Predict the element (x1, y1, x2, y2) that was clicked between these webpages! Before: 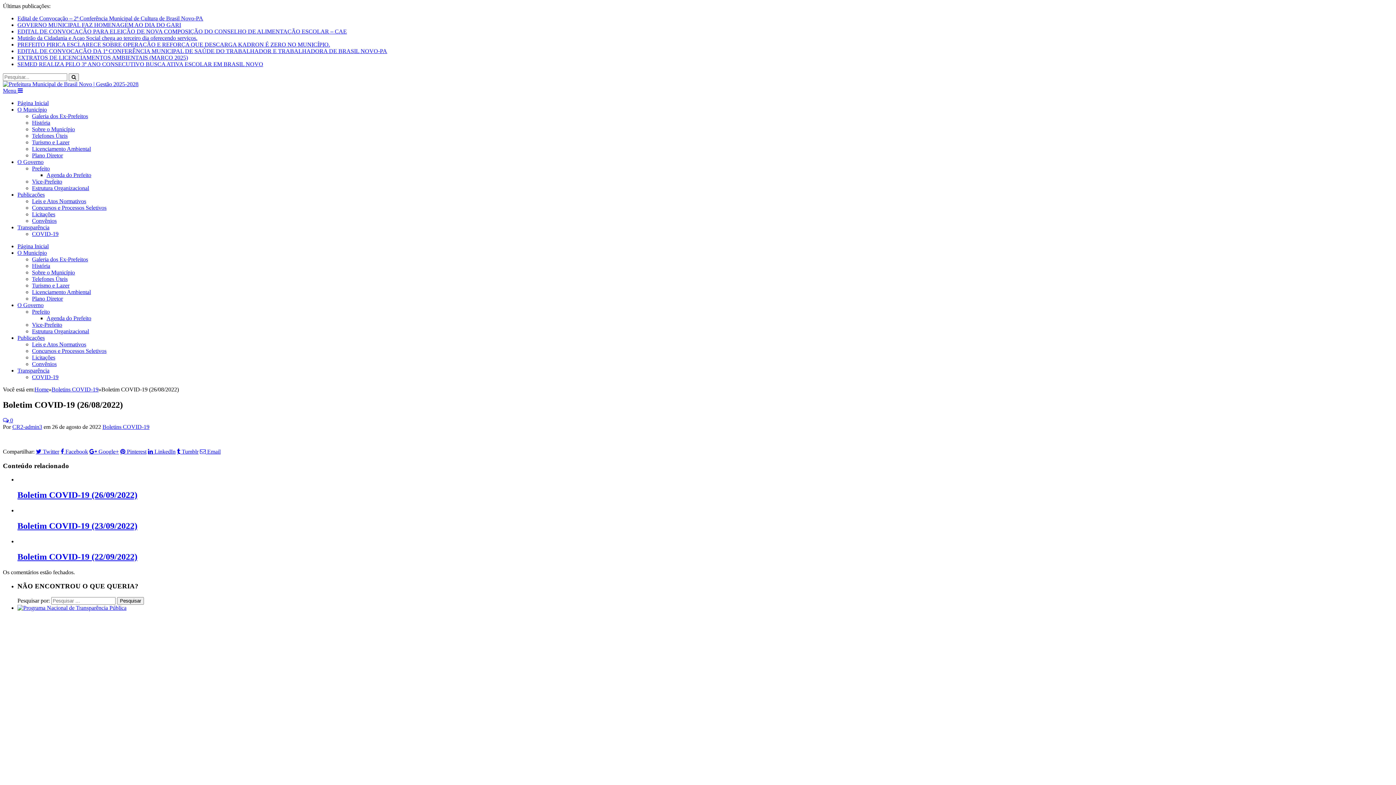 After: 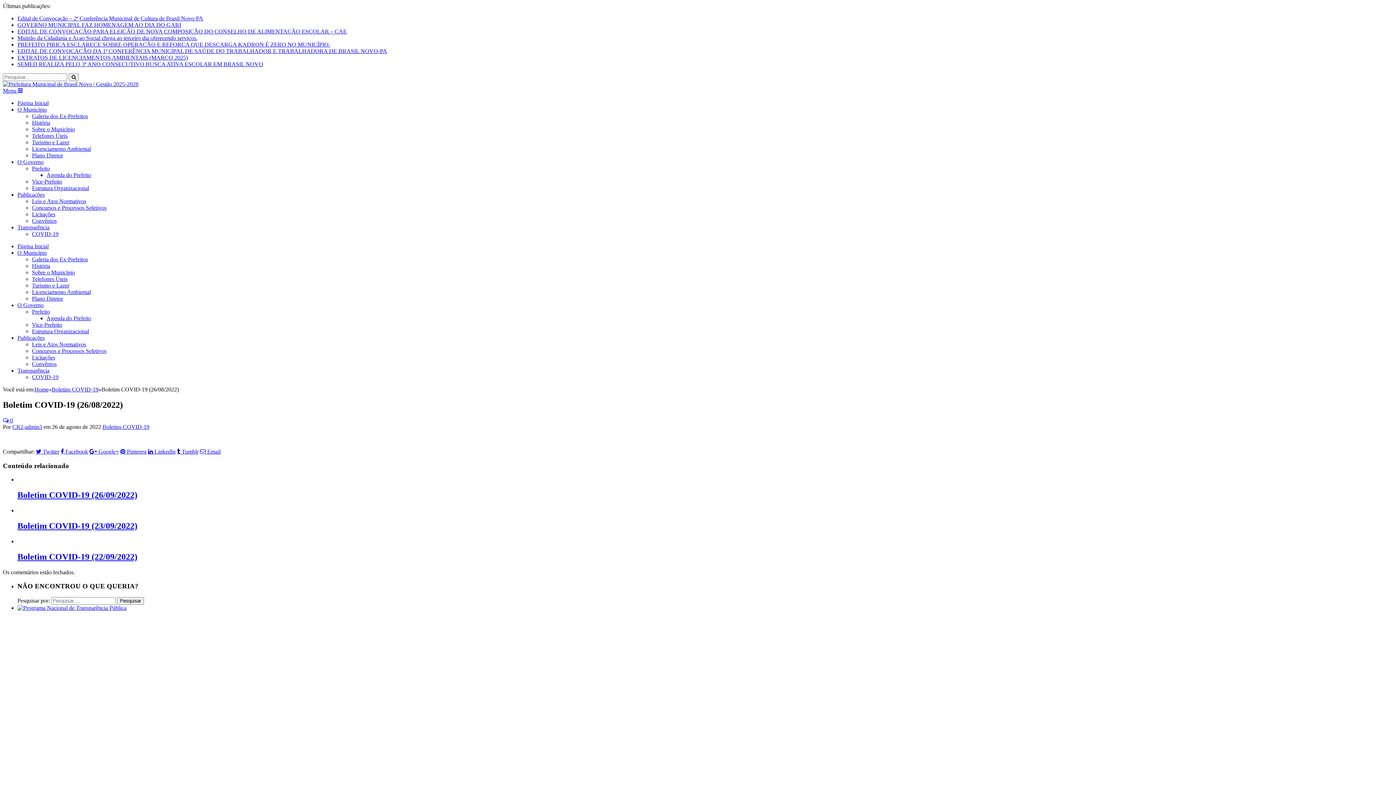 Action: label: Agenda do Prefeito bbox: (46, 172, 91, 178)